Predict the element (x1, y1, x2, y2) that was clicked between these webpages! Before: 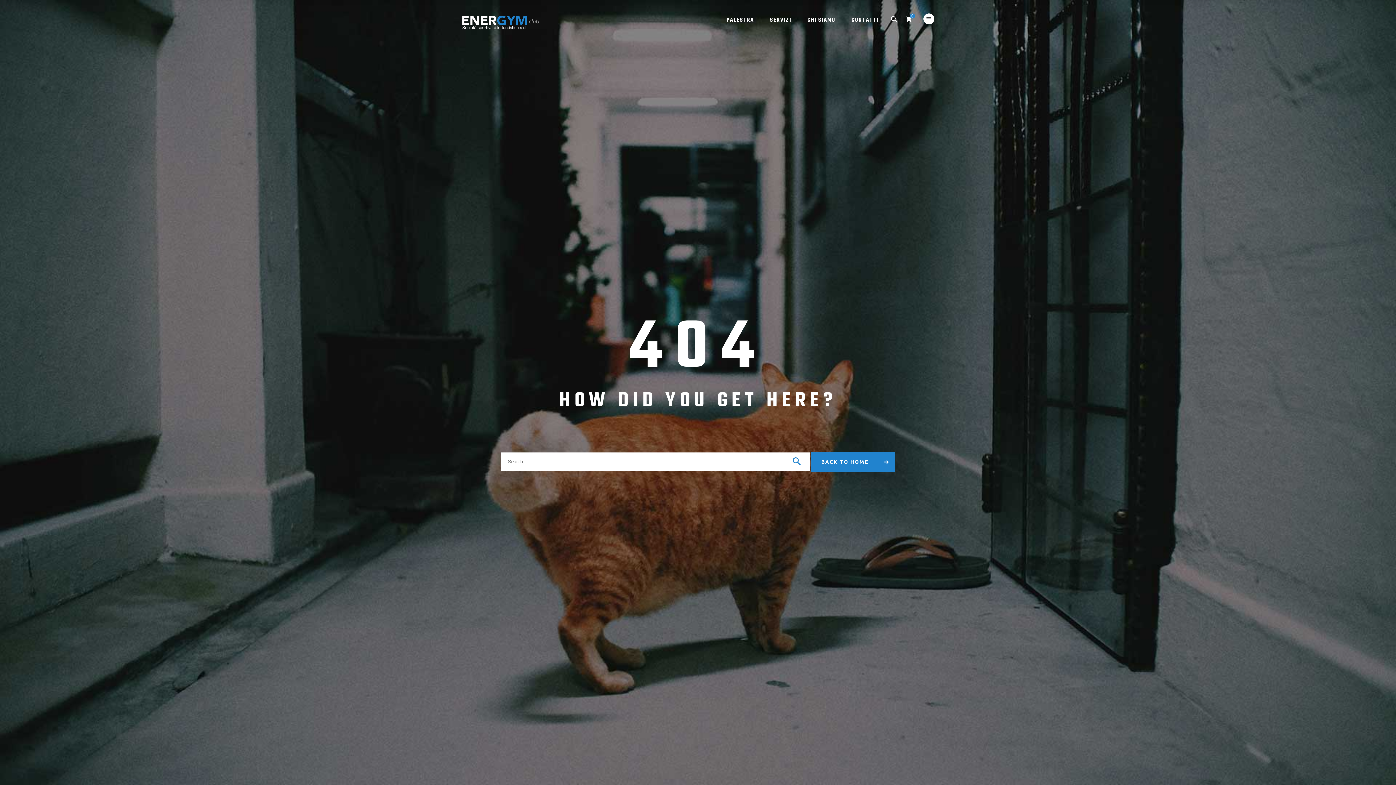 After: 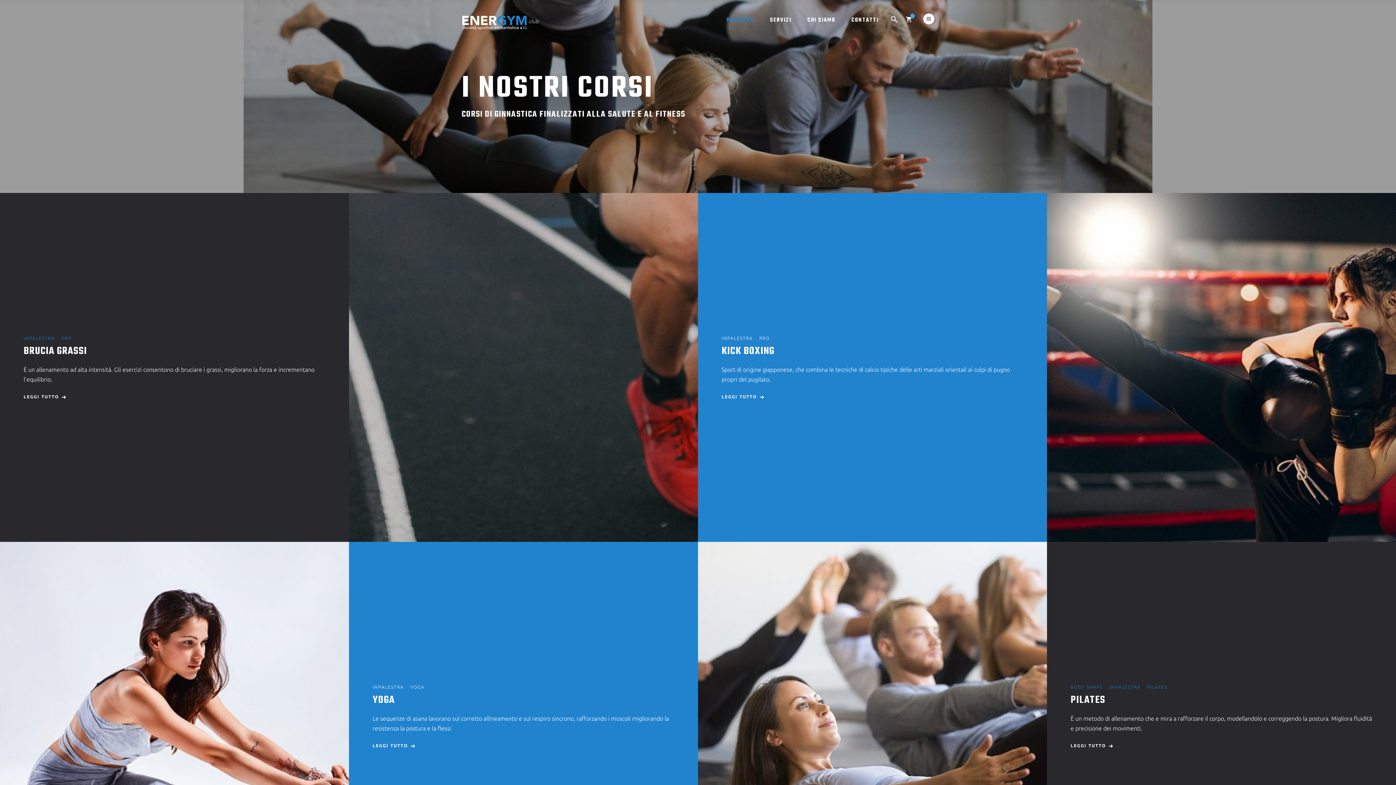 Action: label: PALESTRA bbox: (718, 0, 762, 38)